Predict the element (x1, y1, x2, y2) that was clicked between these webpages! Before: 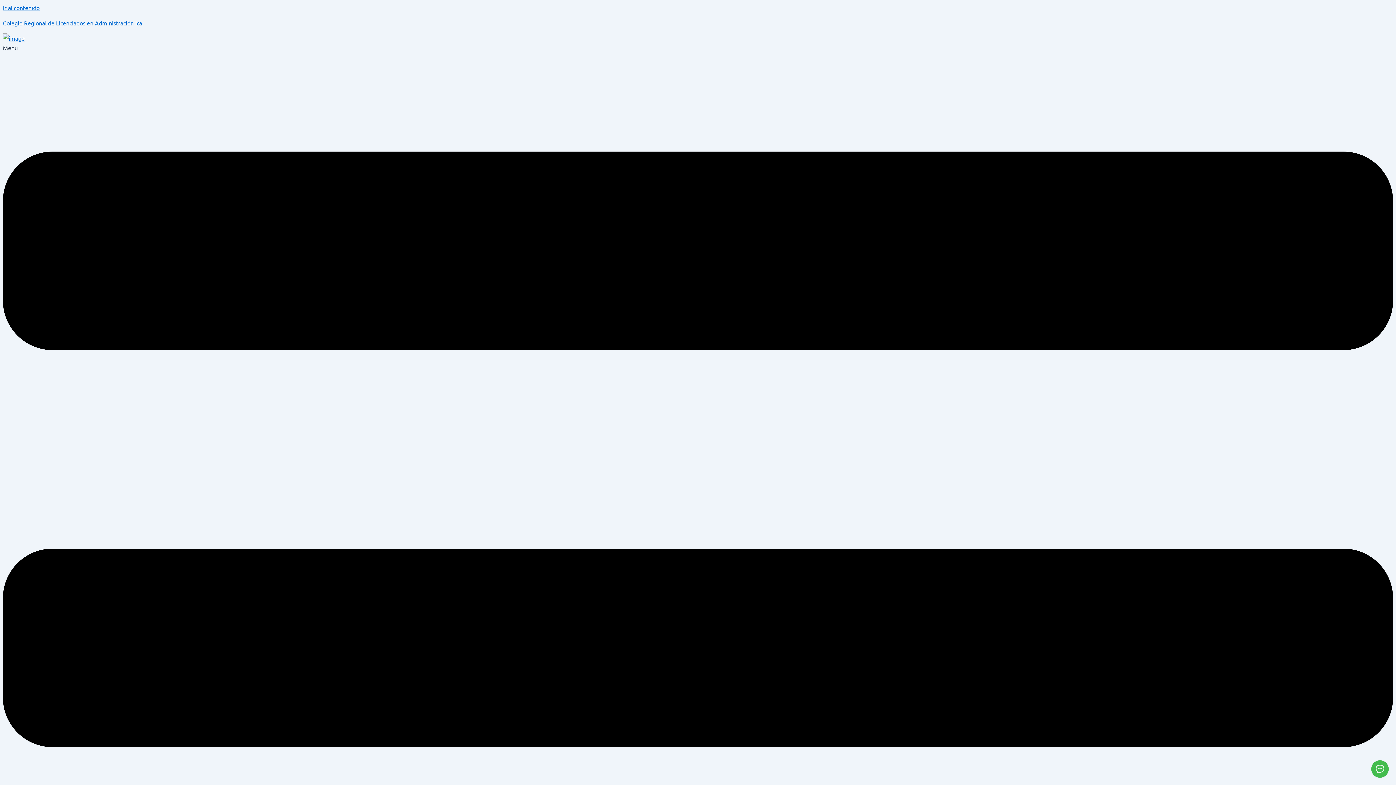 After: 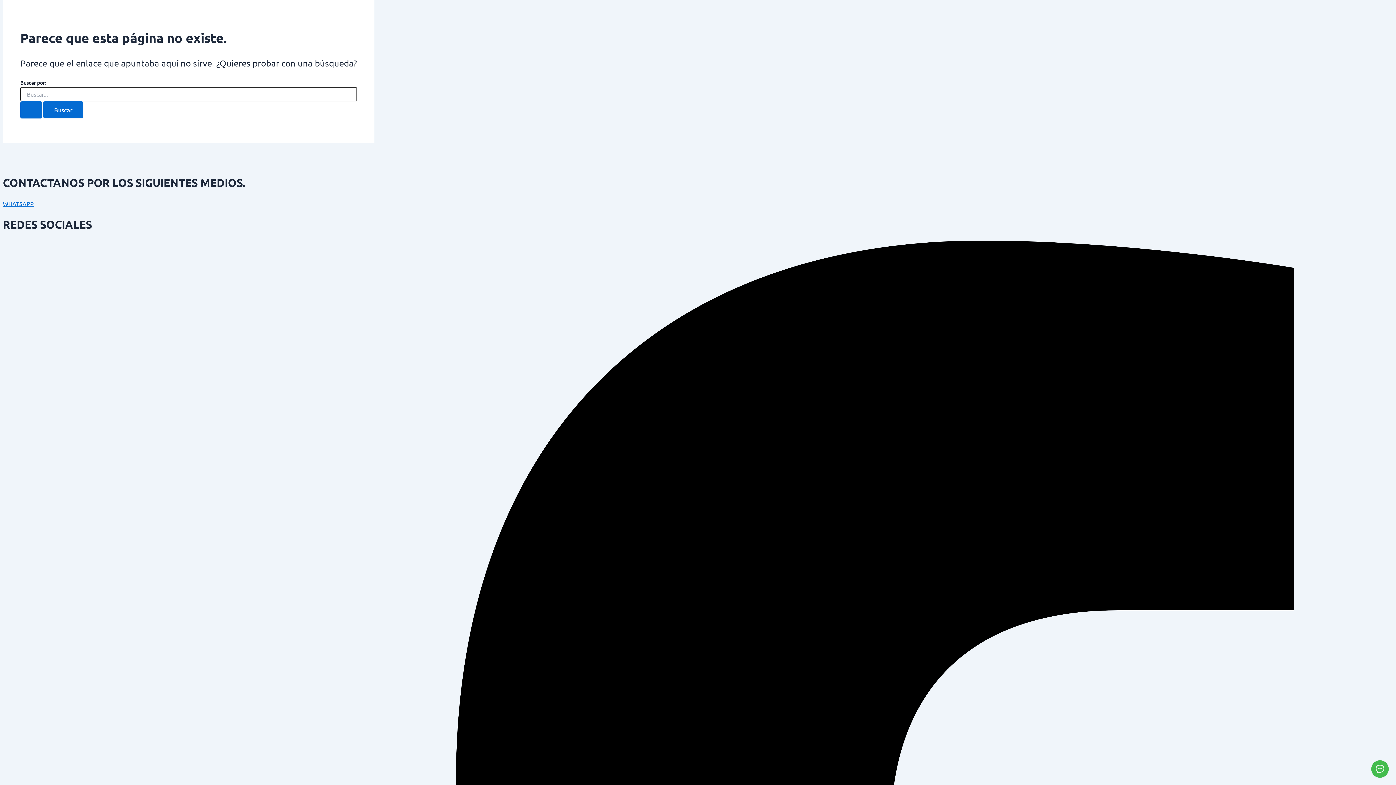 Action: label: Ir al contenido bbox: (2, 4, 39, 11)